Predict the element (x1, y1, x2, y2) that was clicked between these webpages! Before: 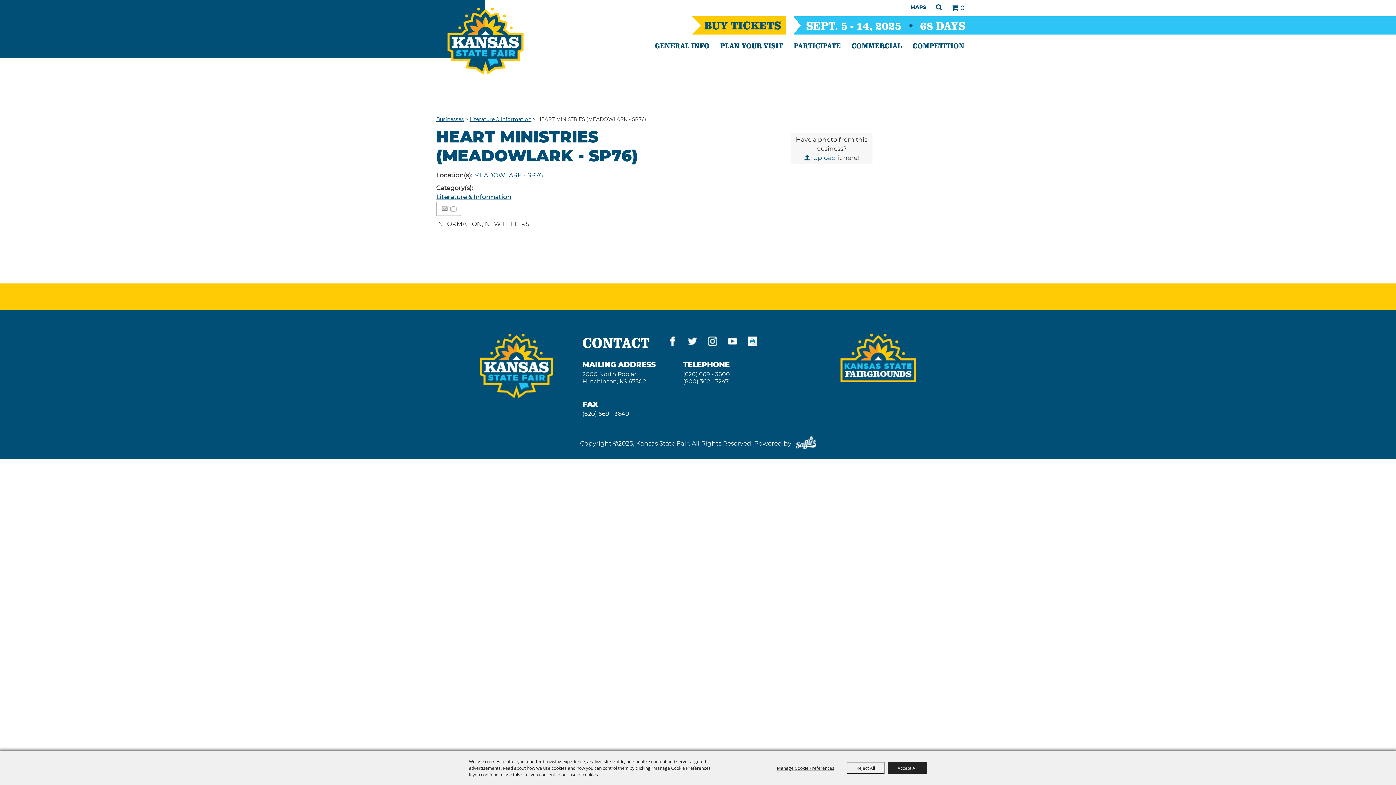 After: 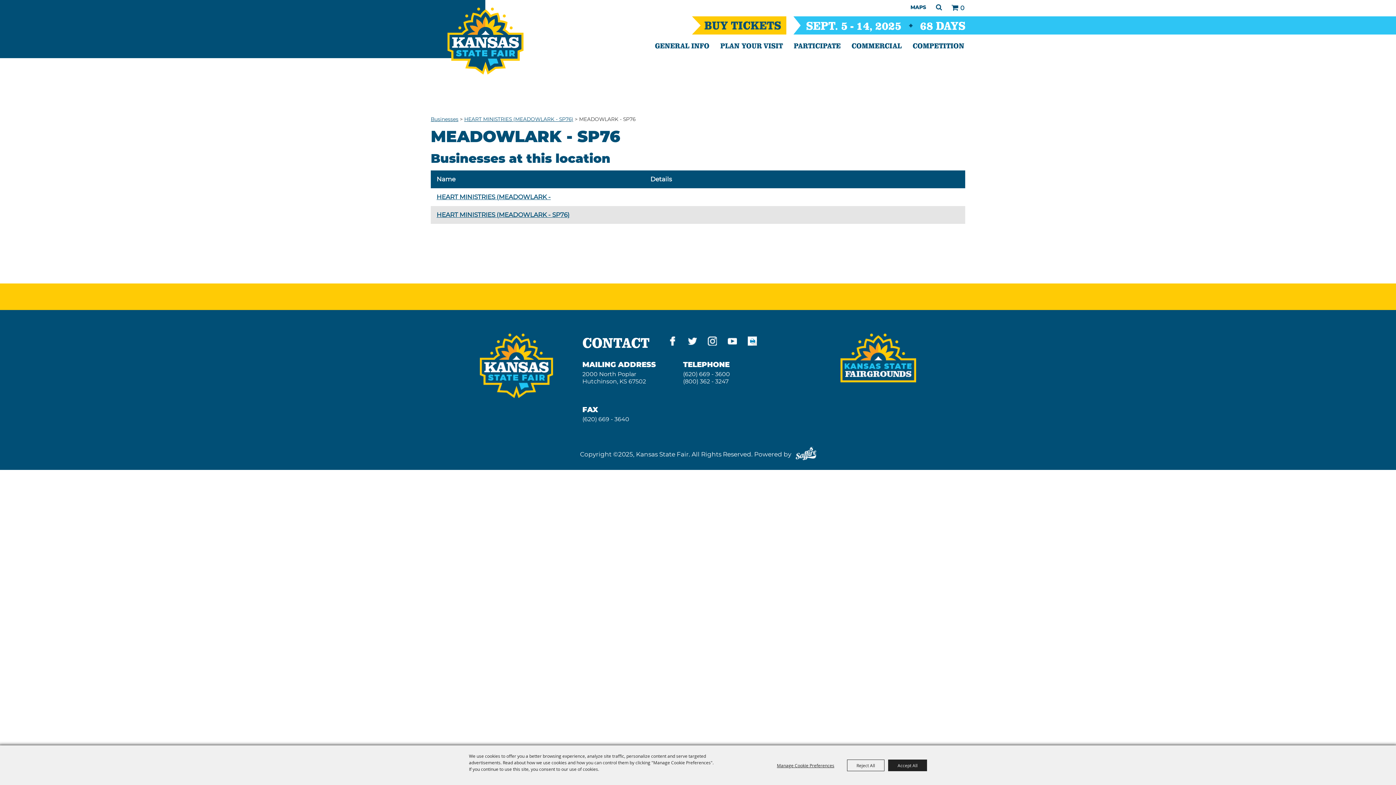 Action: label: MEADOWLARK - SP76 bbox: (474, 171, 542, 178)